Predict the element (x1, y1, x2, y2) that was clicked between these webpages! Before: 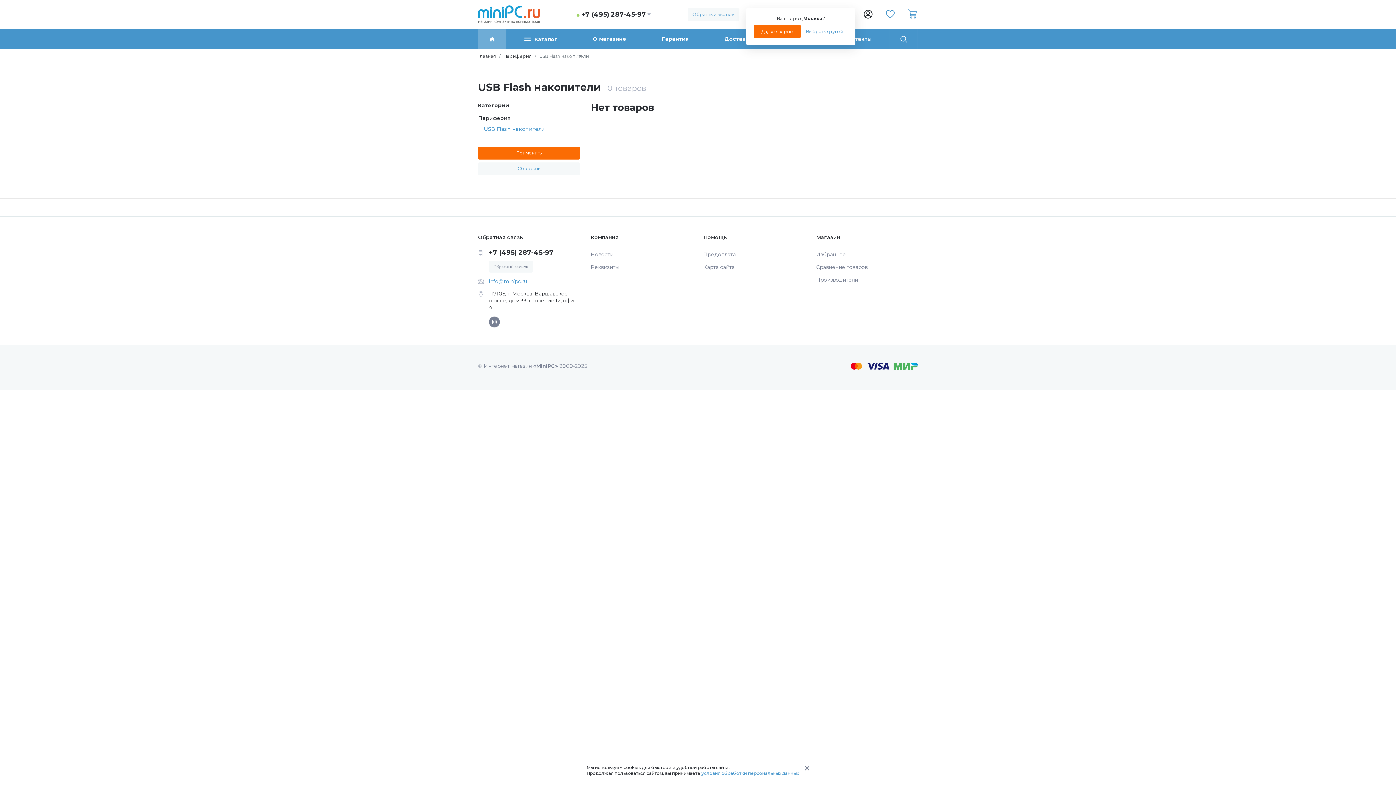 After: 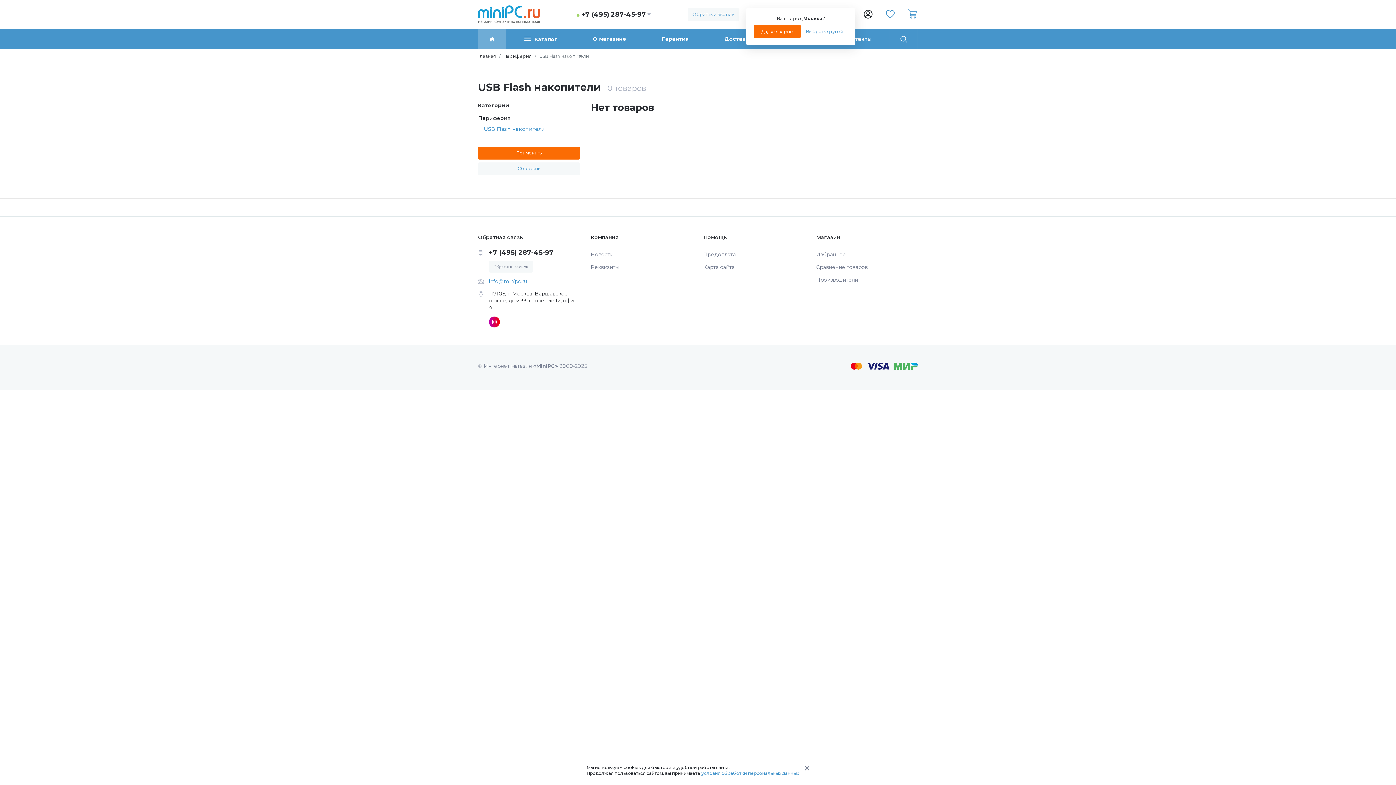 Action: bbox: (489, 316, 500, 327)